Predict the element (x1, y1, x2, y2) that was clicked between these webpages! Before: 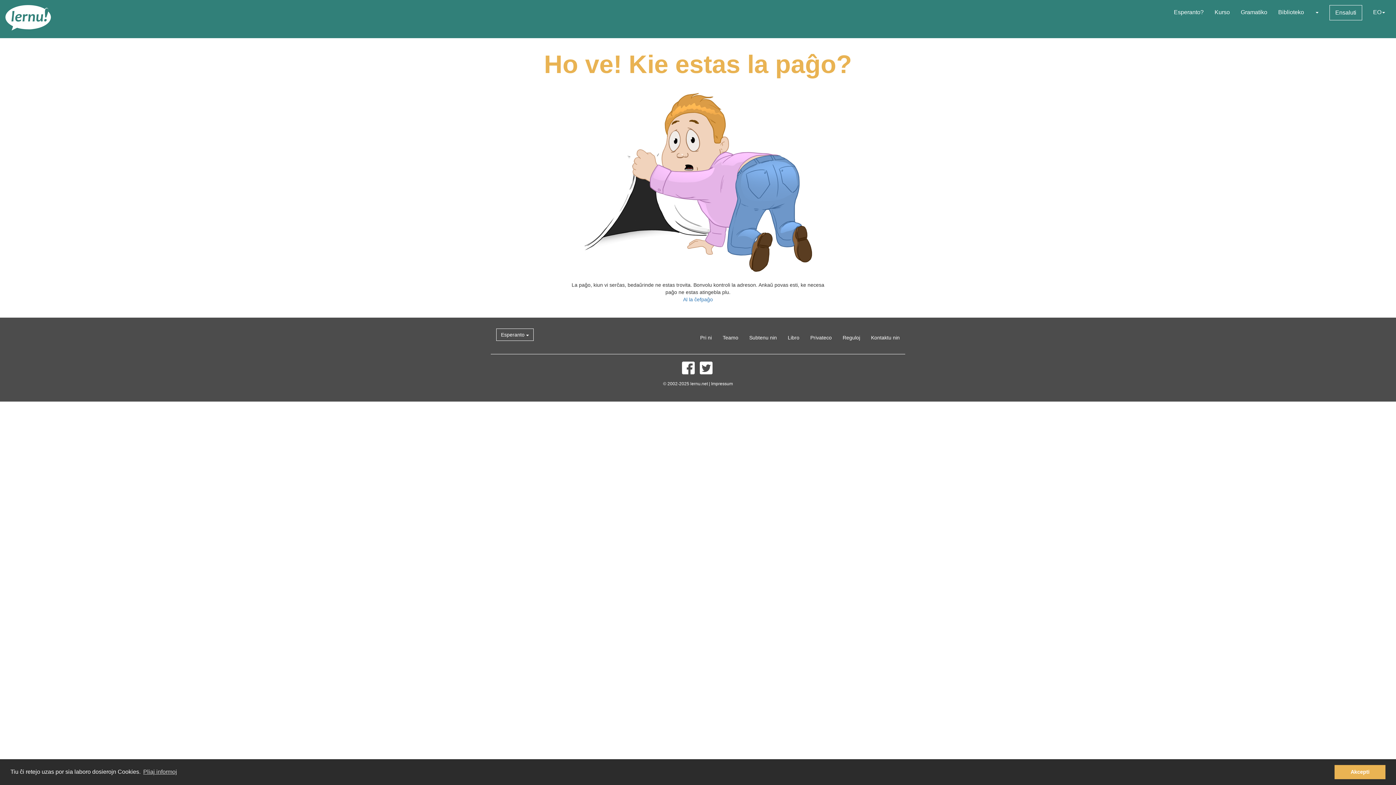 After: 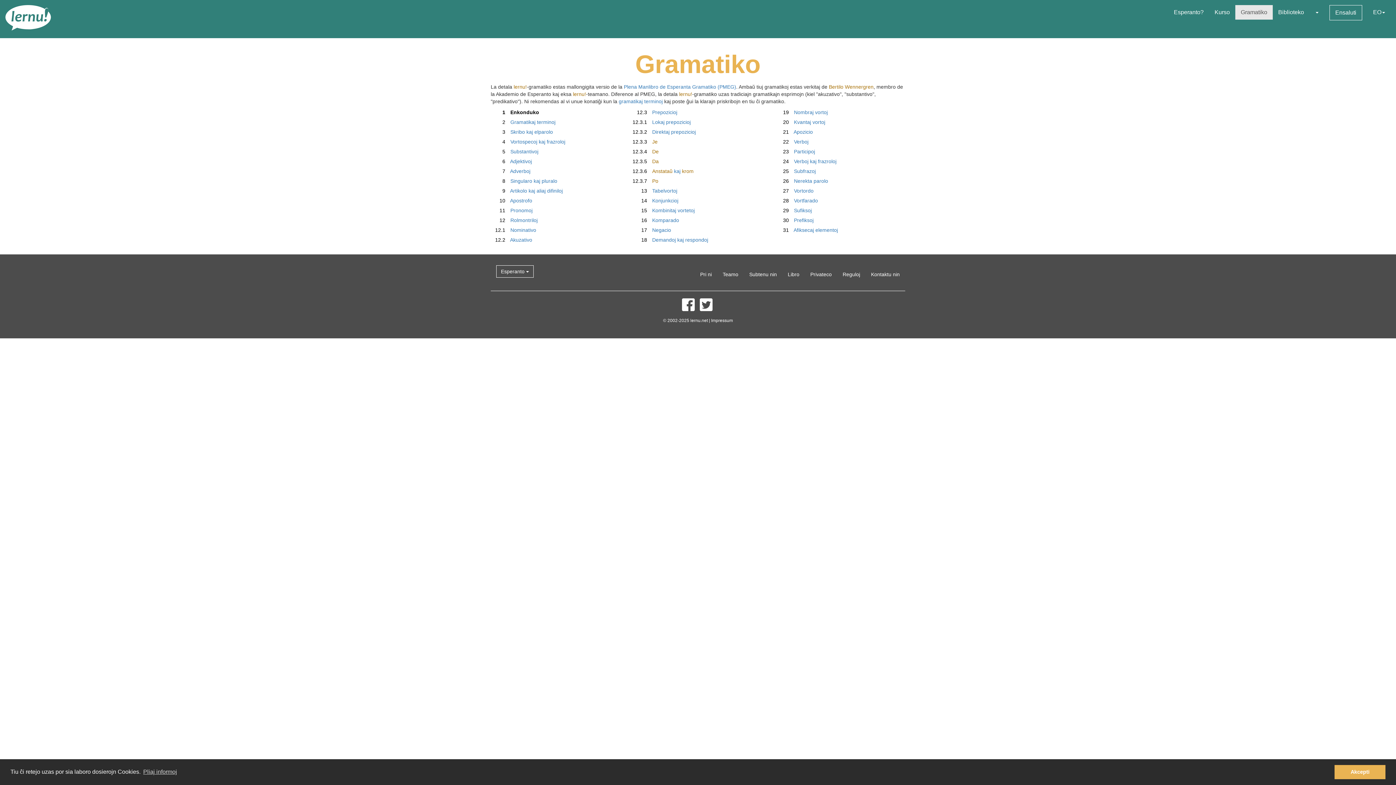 Action: label: Gramatiko bbox: (1235, 5, 1273, 19)